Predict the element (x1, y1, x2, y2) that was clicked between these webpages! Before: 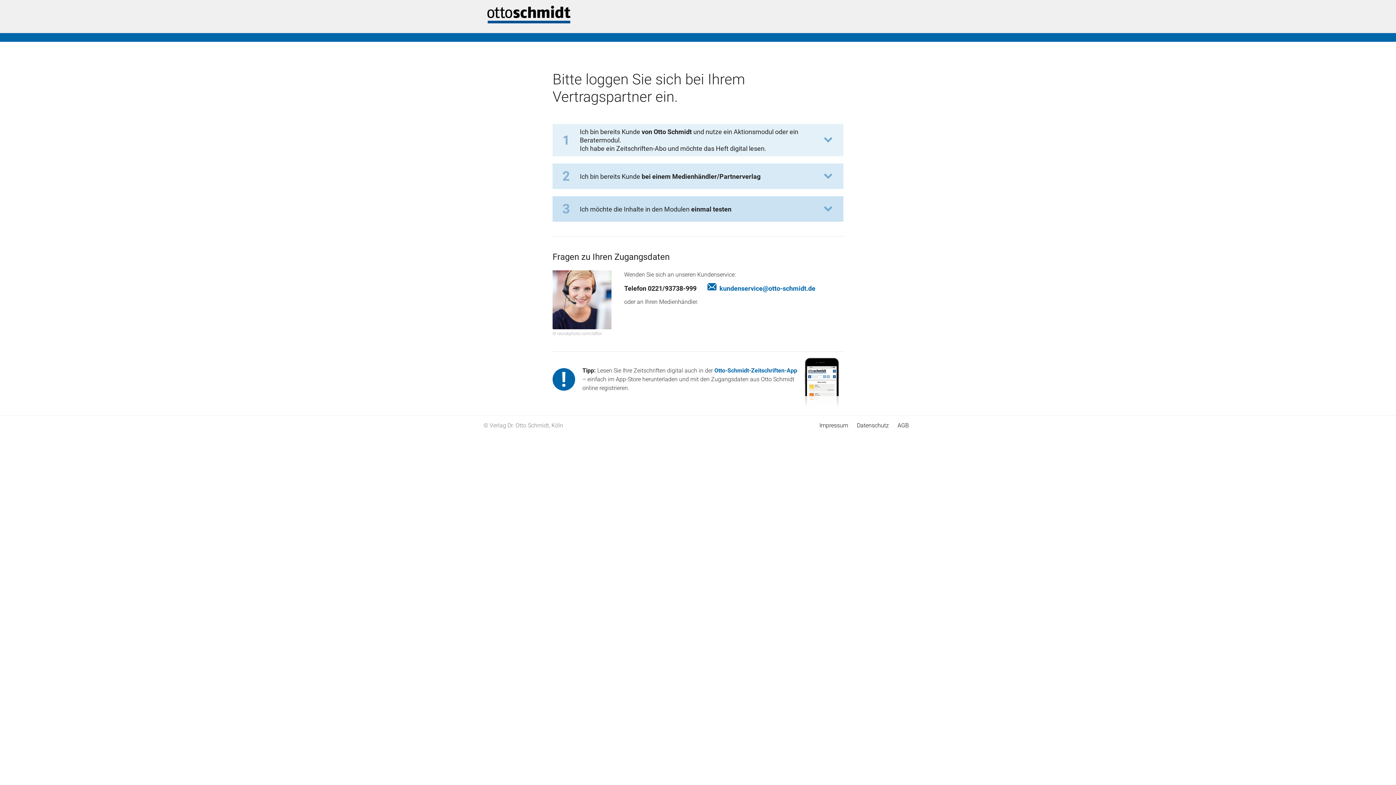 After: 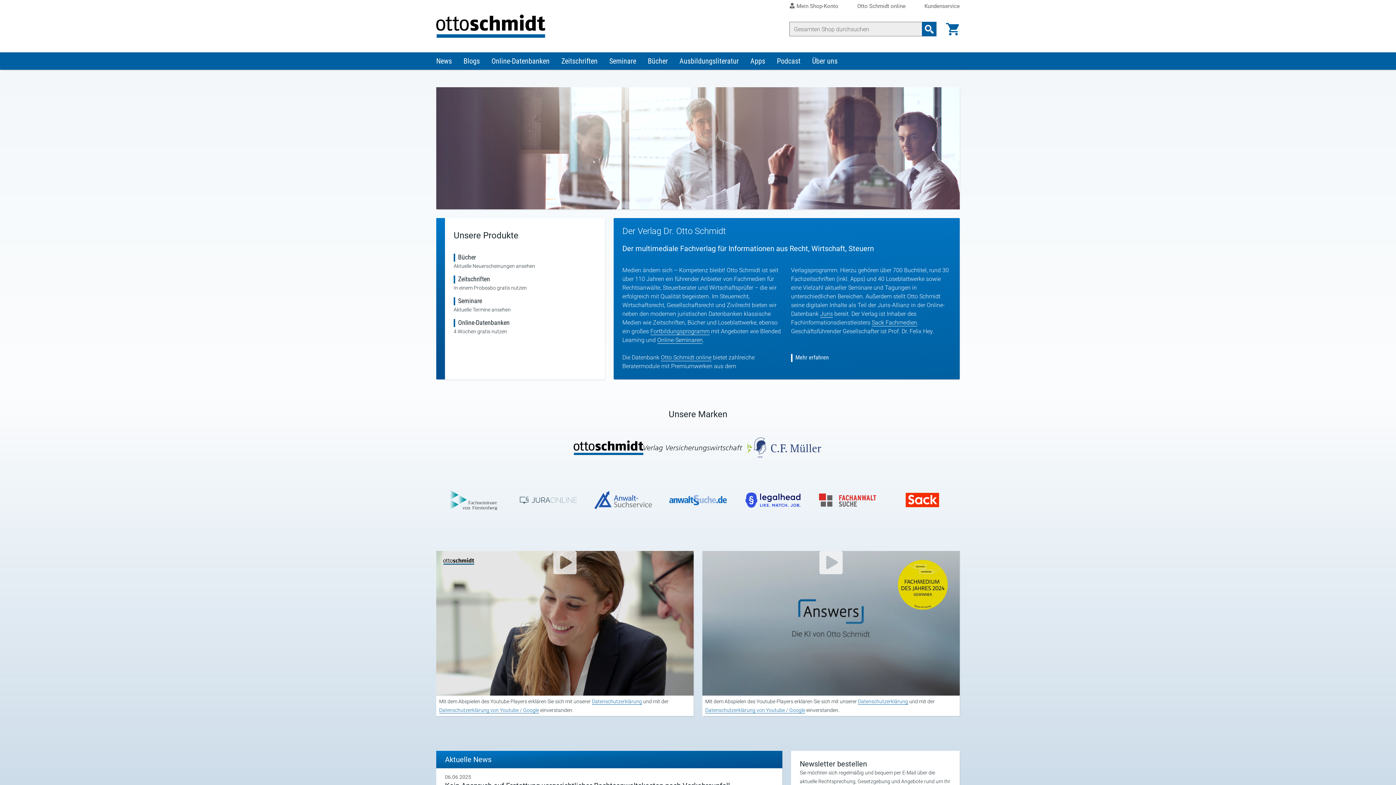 Action: bbox: (480, 18, 570, 25)